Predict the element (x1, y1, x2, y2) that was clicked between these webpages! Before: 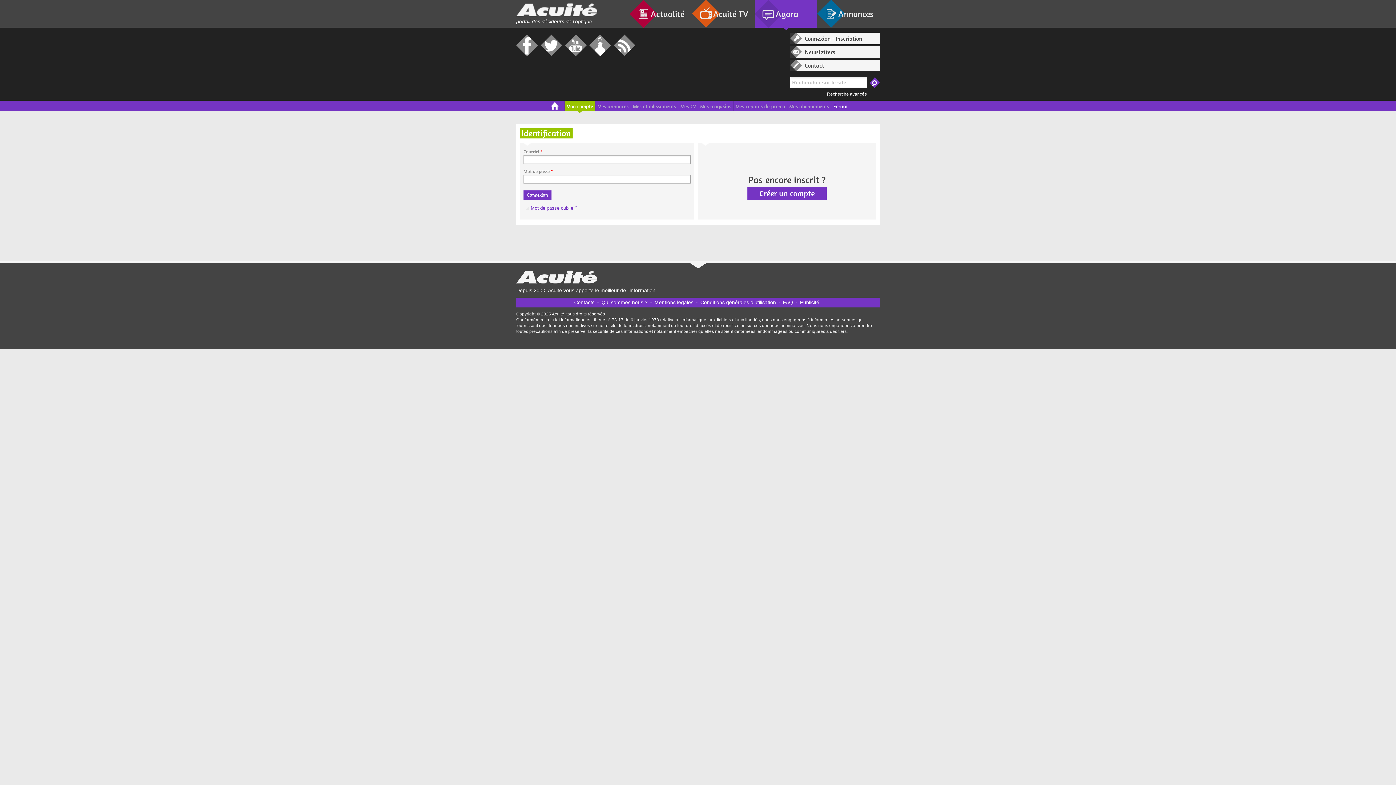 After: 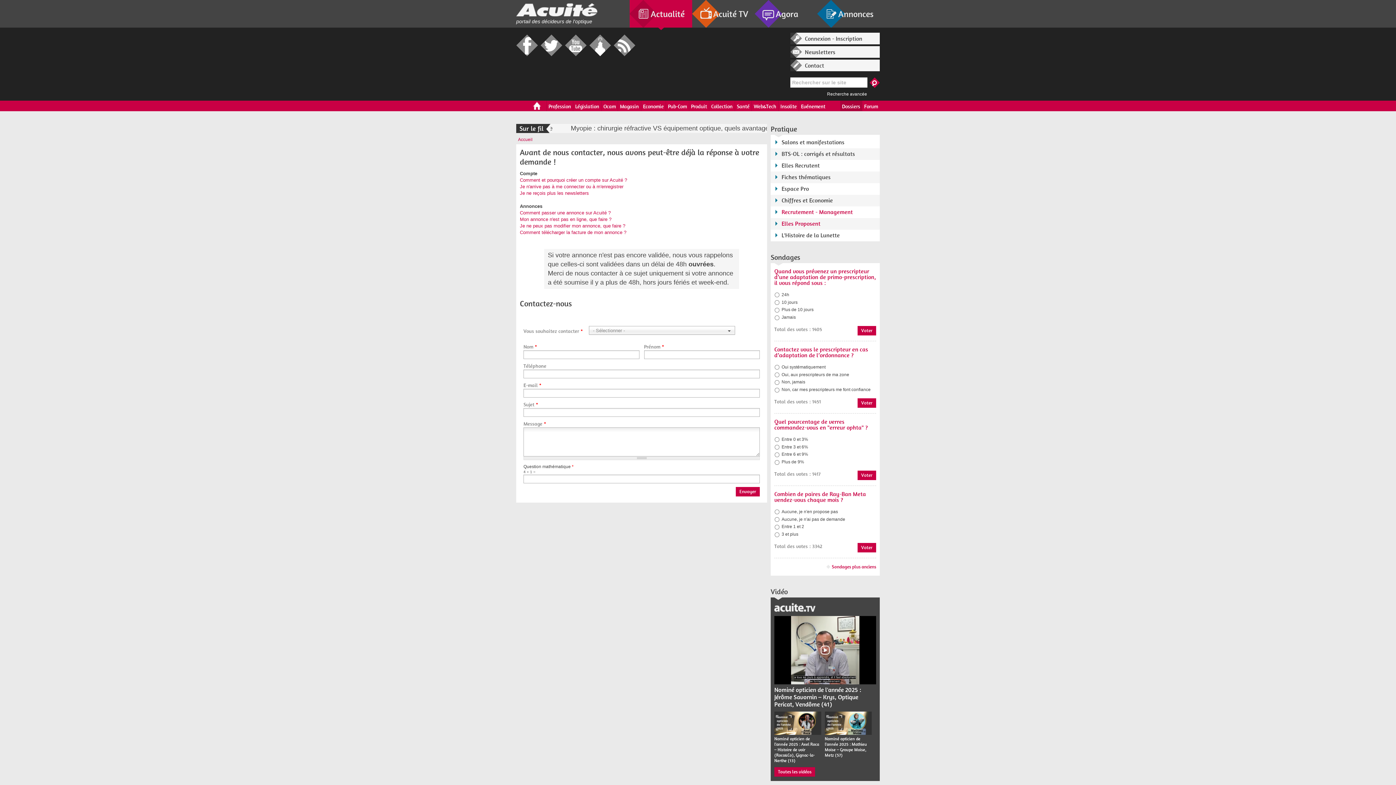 Action: label: Contact bbox: (790, 59, 880, 71)